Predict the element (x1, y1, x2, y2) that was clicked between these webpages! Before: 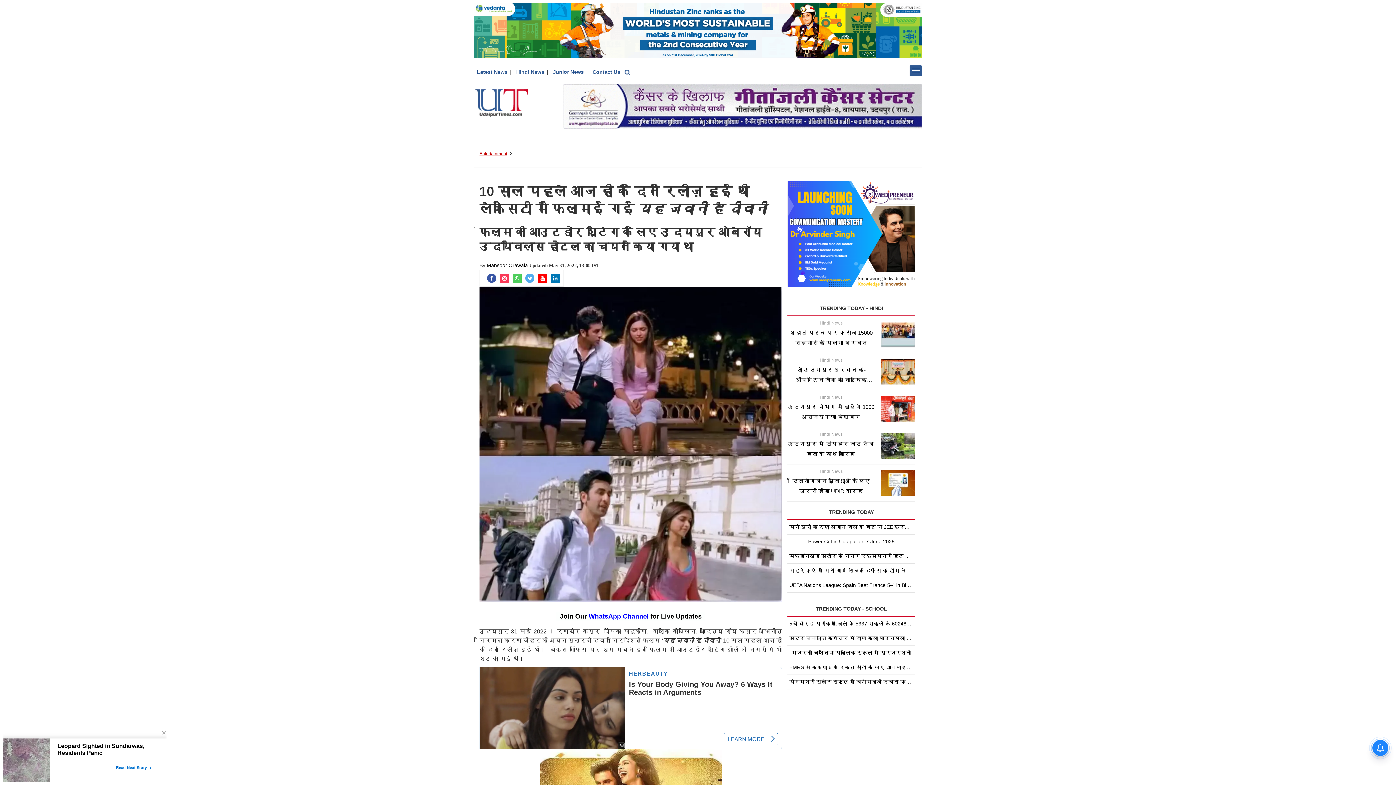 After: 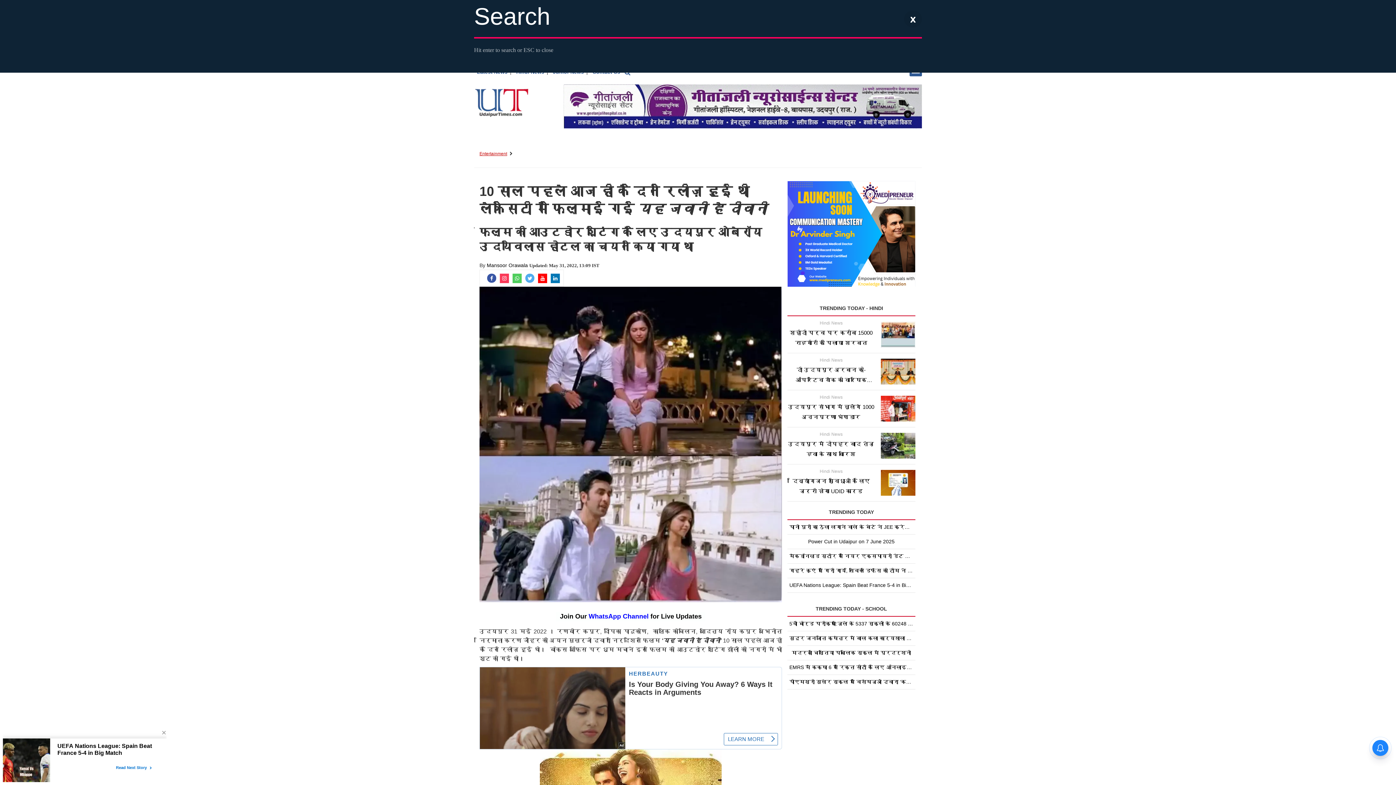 Action: bbox: (624, 69, 630, 75)